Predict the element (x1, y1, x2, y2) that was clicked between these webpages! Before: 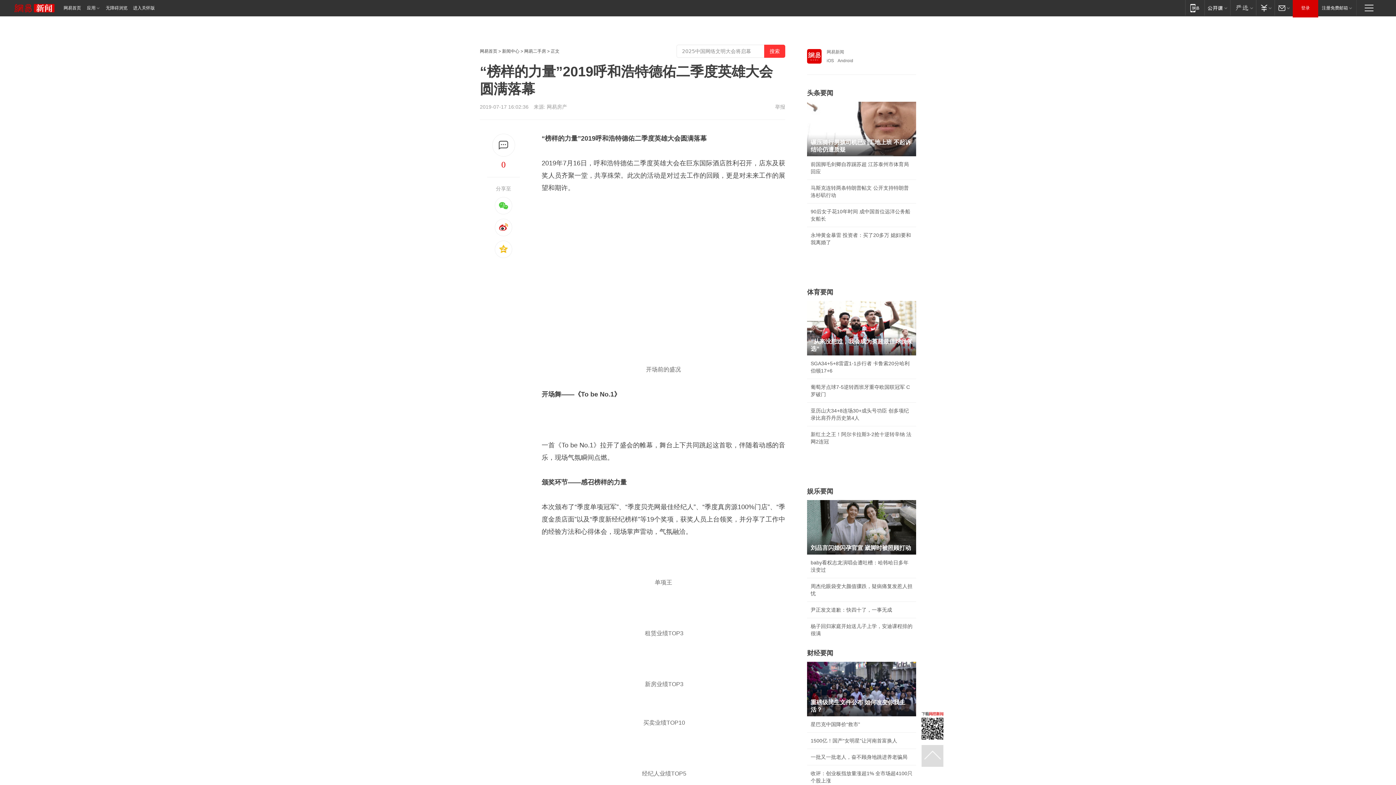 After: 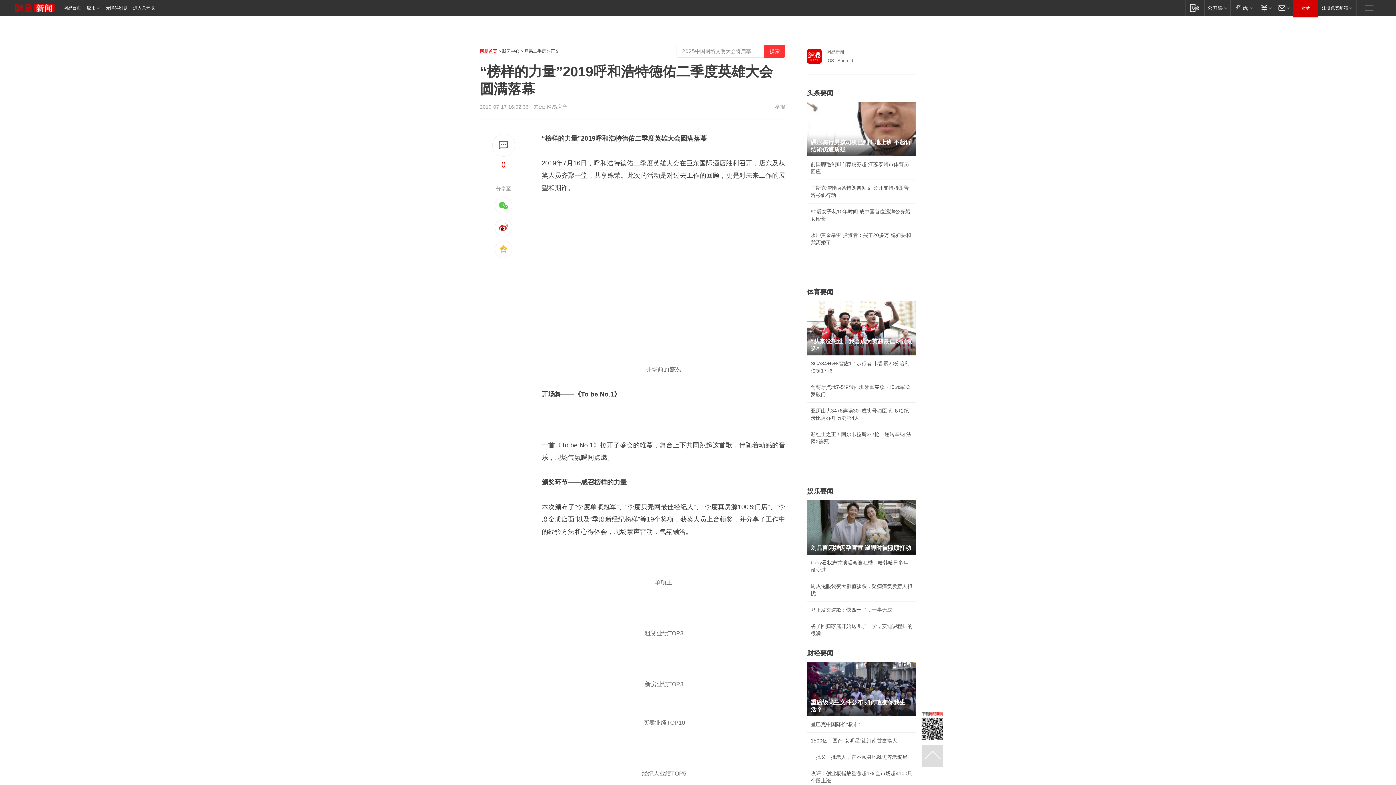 Action: bbox: (480, 48, 497, 53) label: 网易首页